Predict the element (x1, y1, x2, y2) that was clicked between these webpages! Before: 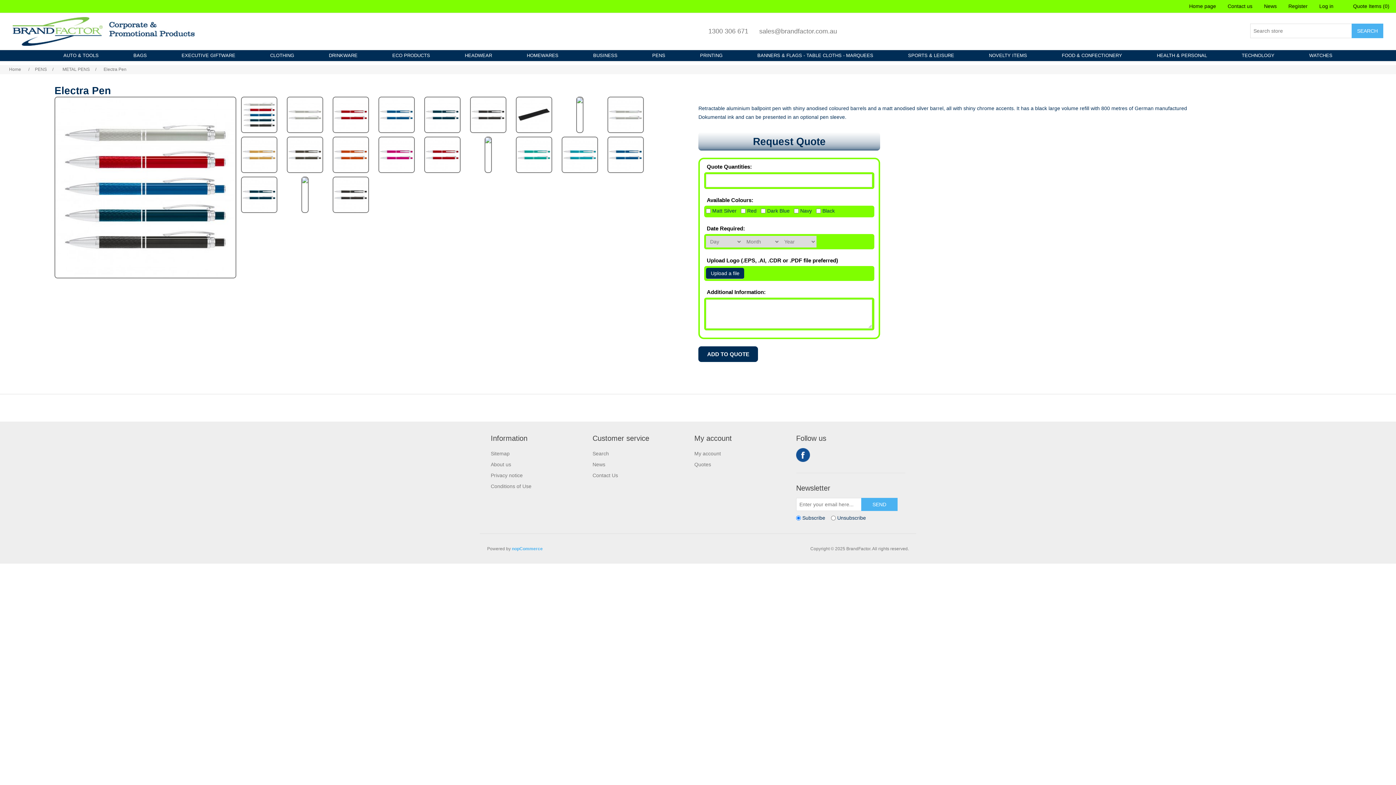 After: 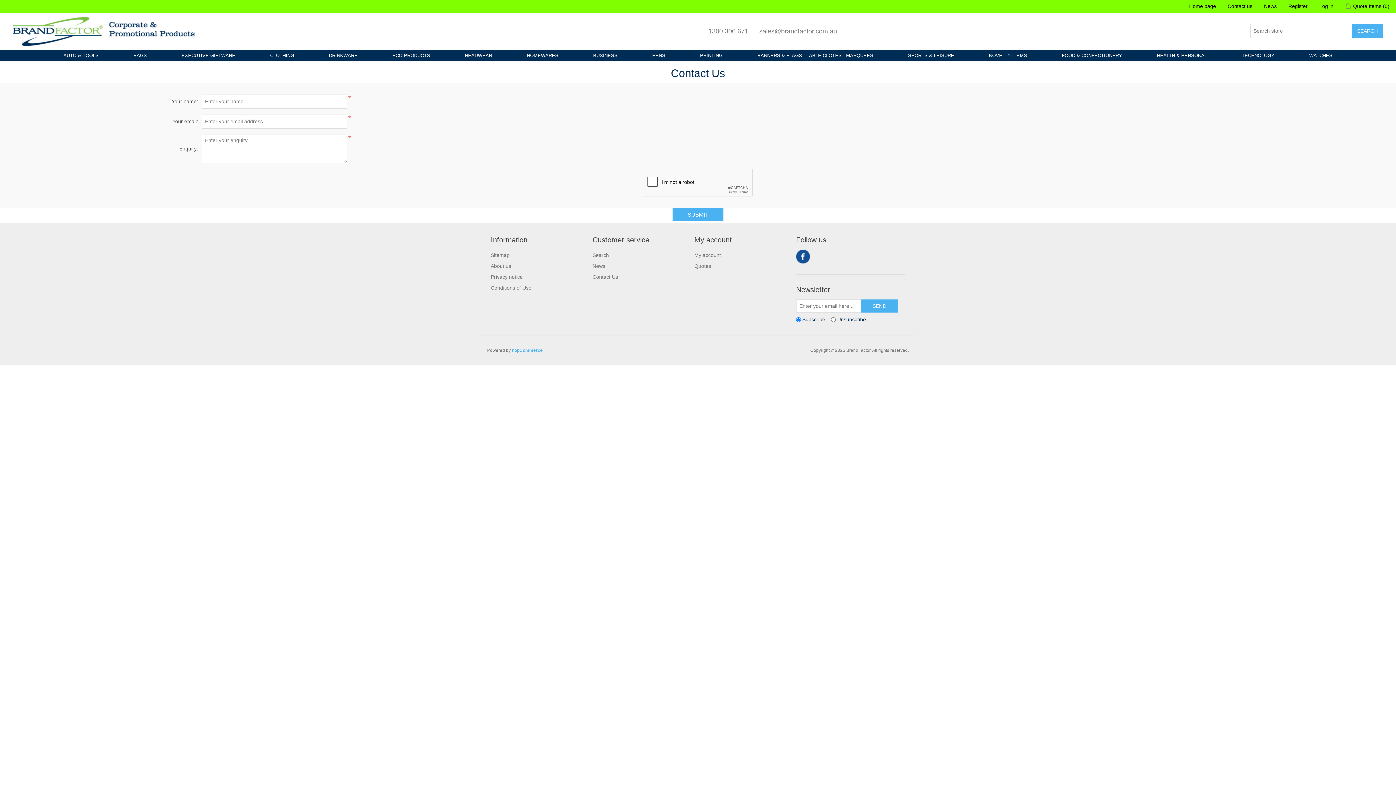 Action: bbox: (1228, 0, 1252, 12) label: Contact us